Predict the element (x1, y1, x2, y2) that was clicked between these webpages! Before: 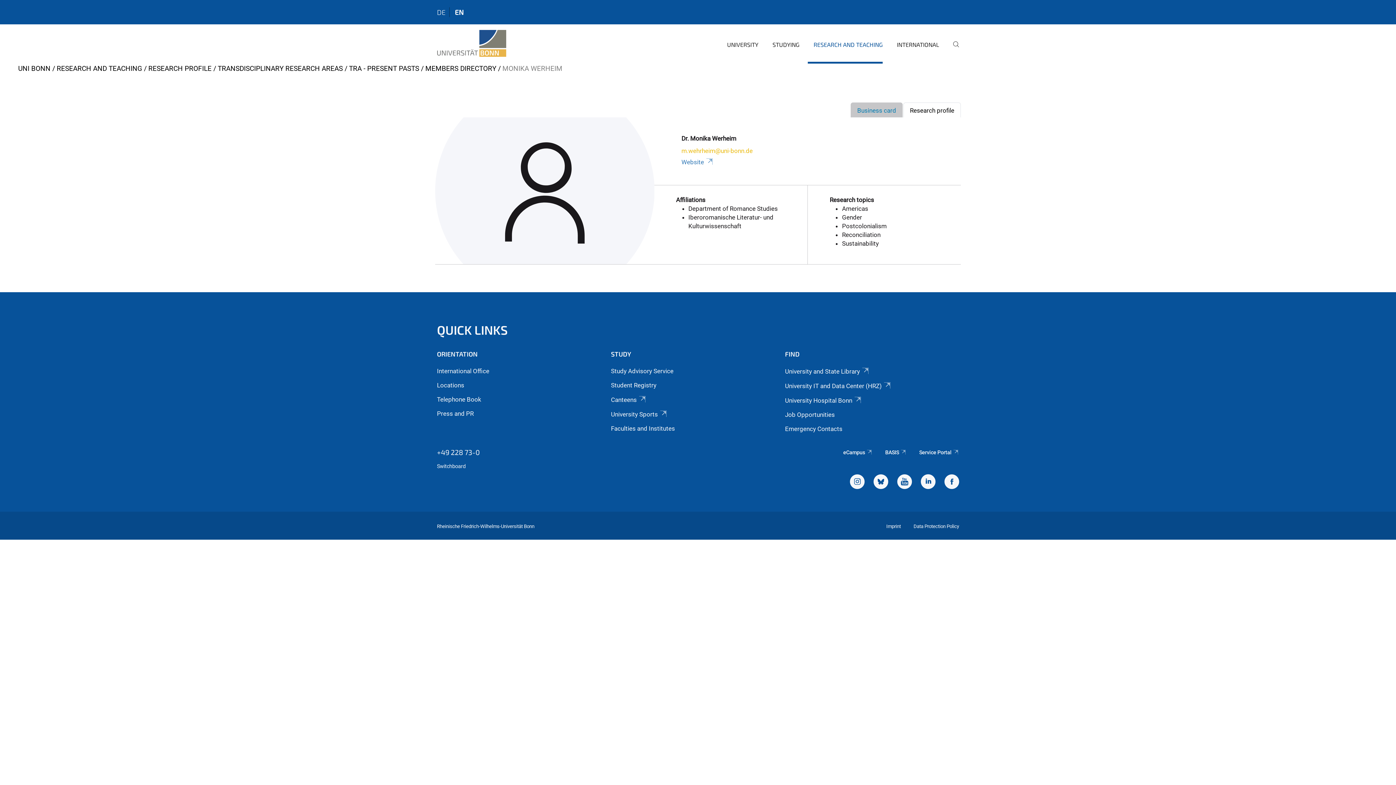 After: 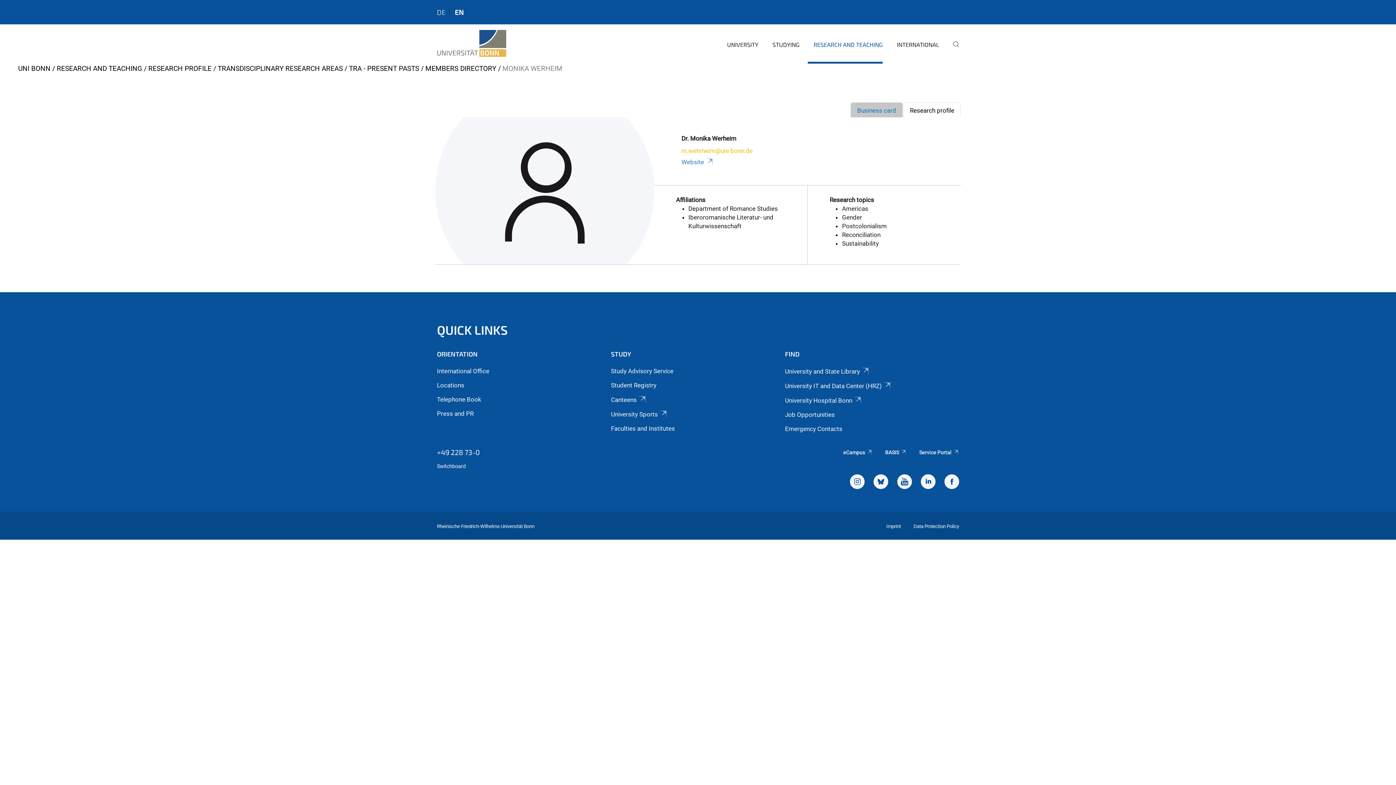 Action: bbox: (921, 471, 935, 493)